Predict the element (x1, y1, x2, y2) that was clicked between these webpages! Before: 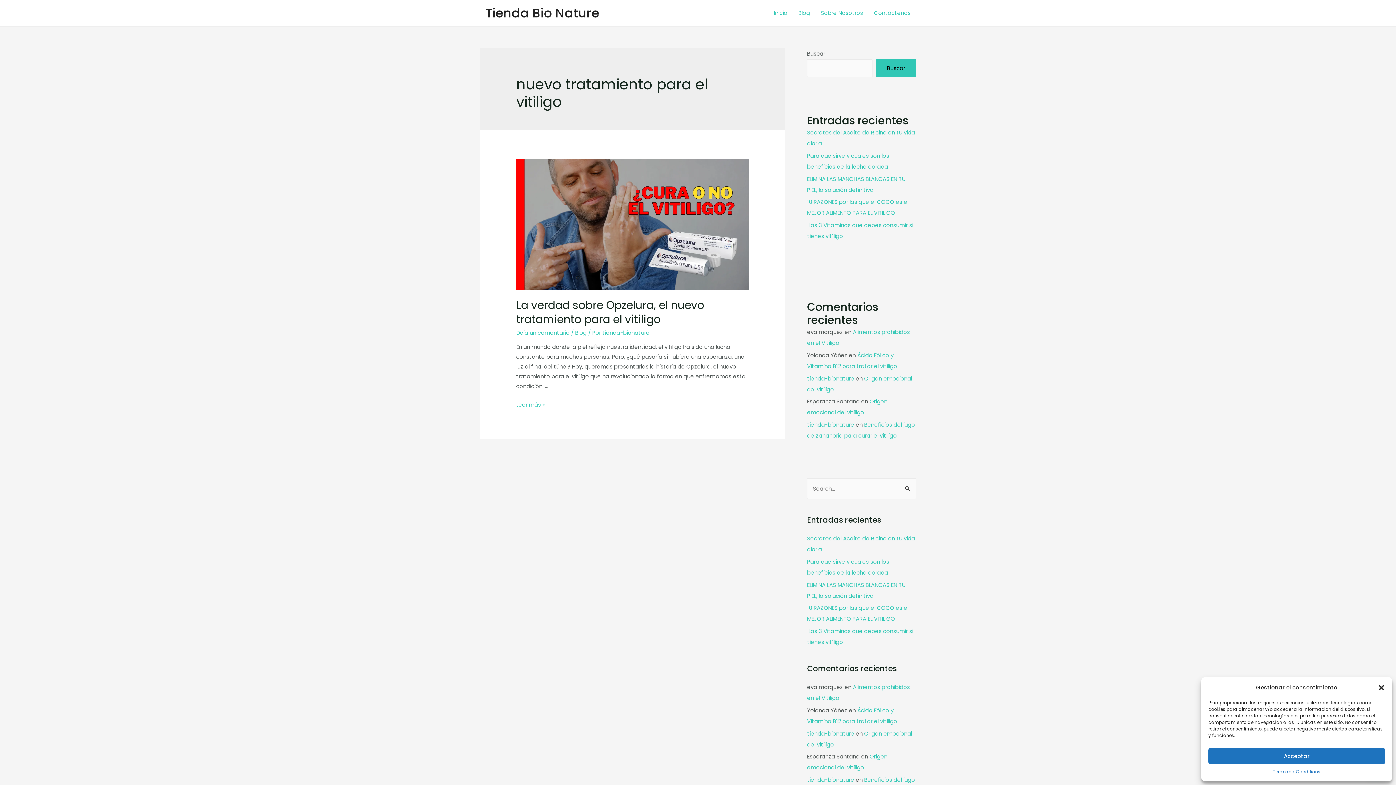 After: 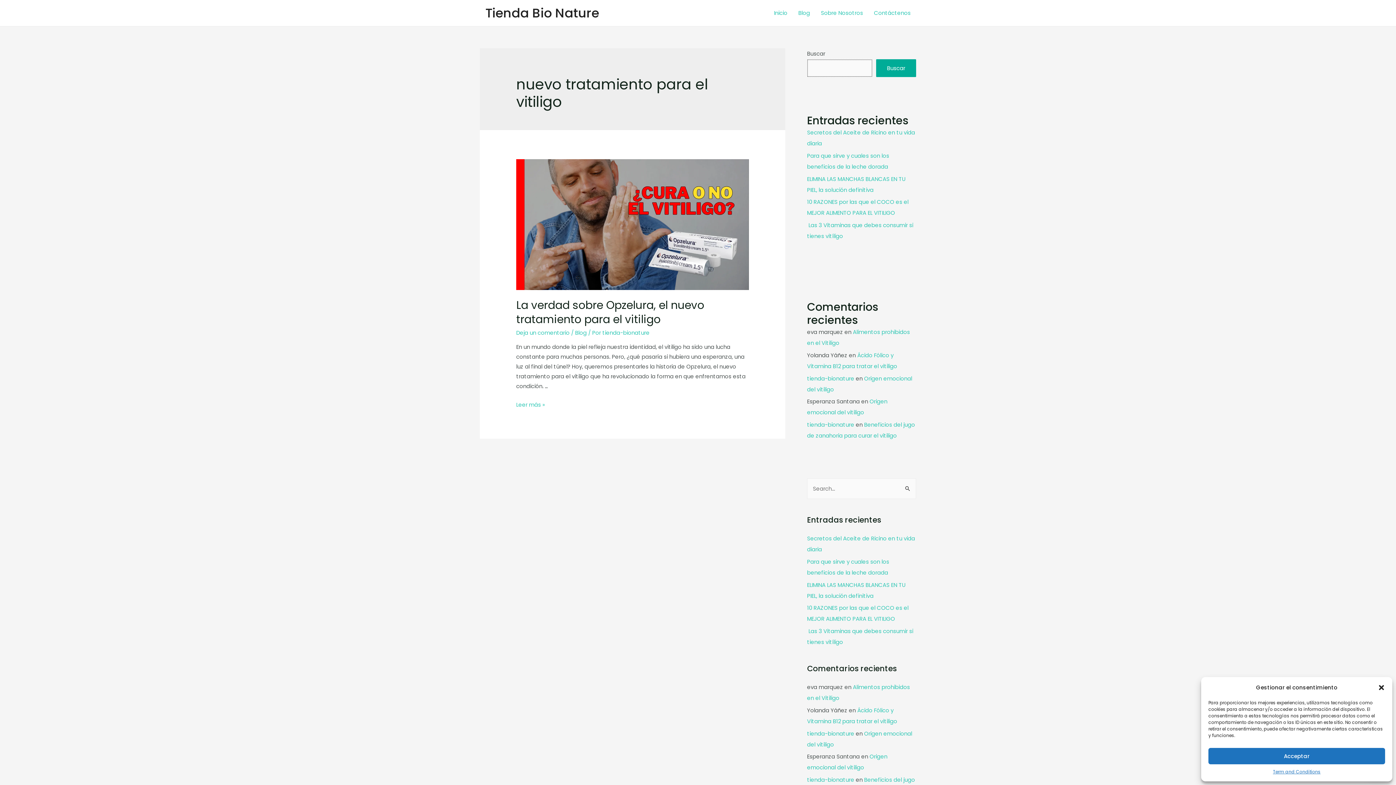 Action: bbox: (876, 59, 916, 77) label: Buscar